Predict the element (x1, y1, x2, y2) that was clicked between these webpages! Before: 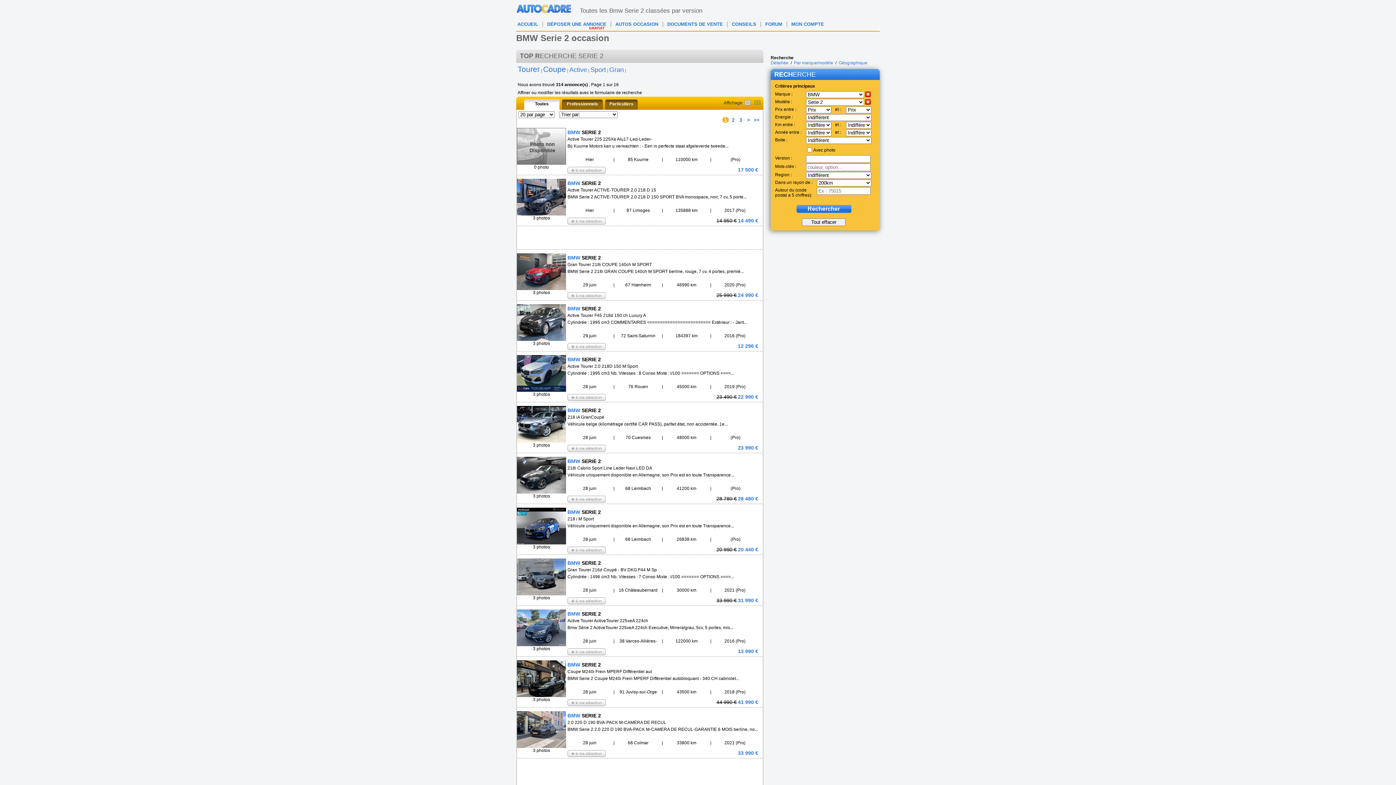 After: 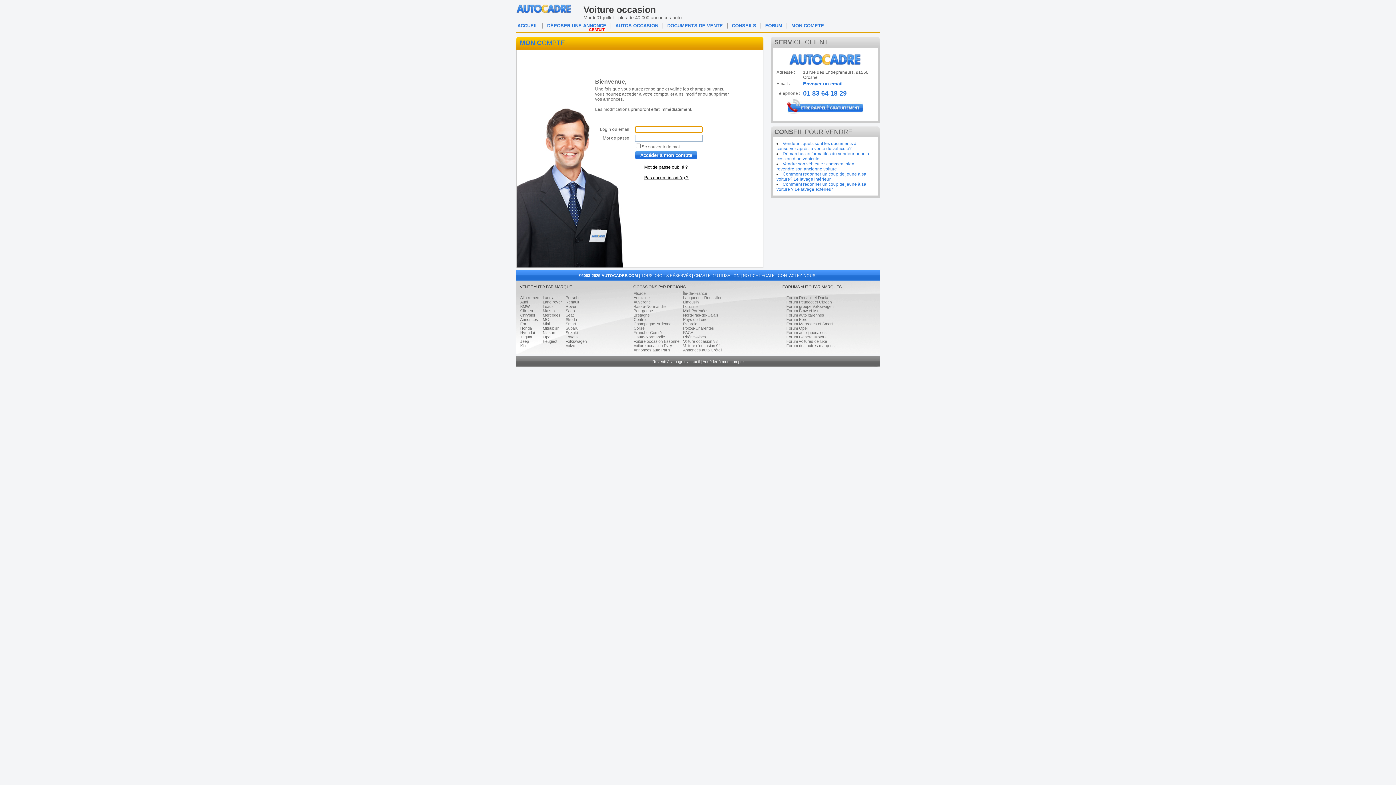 Action: label: MON COMPTE bbox: (791, 21, 824, 26)